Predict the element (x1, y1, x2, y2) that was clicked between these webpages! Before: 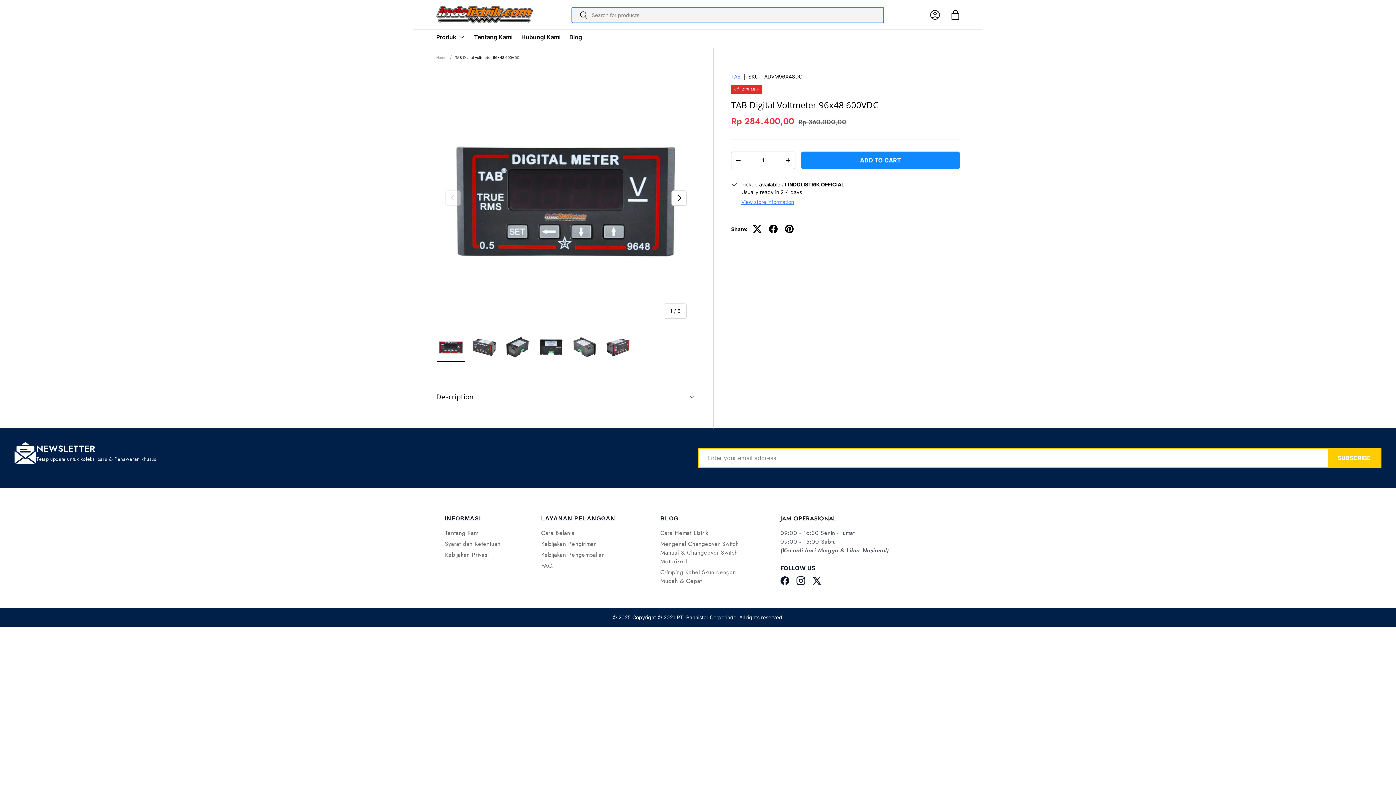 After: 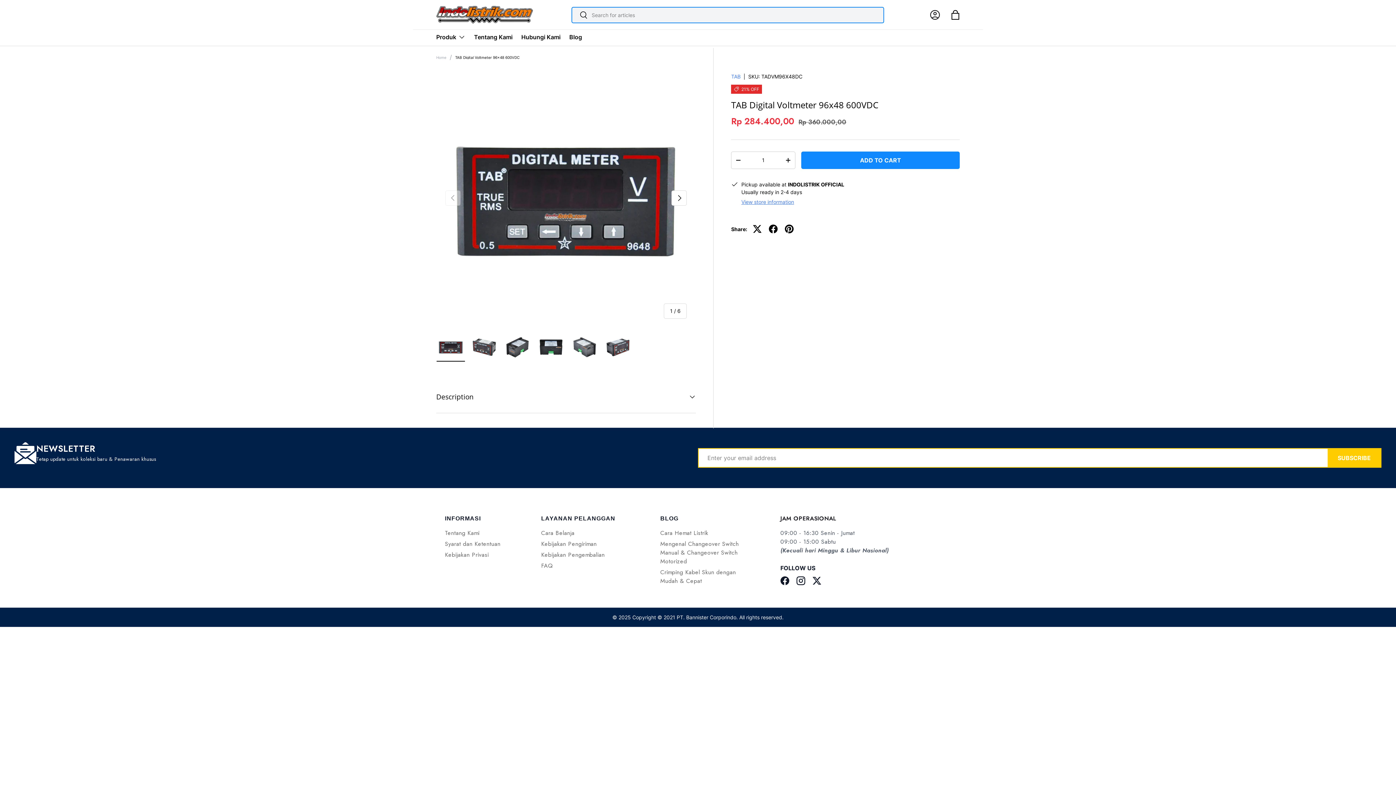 Action: label: Load image 1 in gallery view bbox: (436, 332, 465, 362)